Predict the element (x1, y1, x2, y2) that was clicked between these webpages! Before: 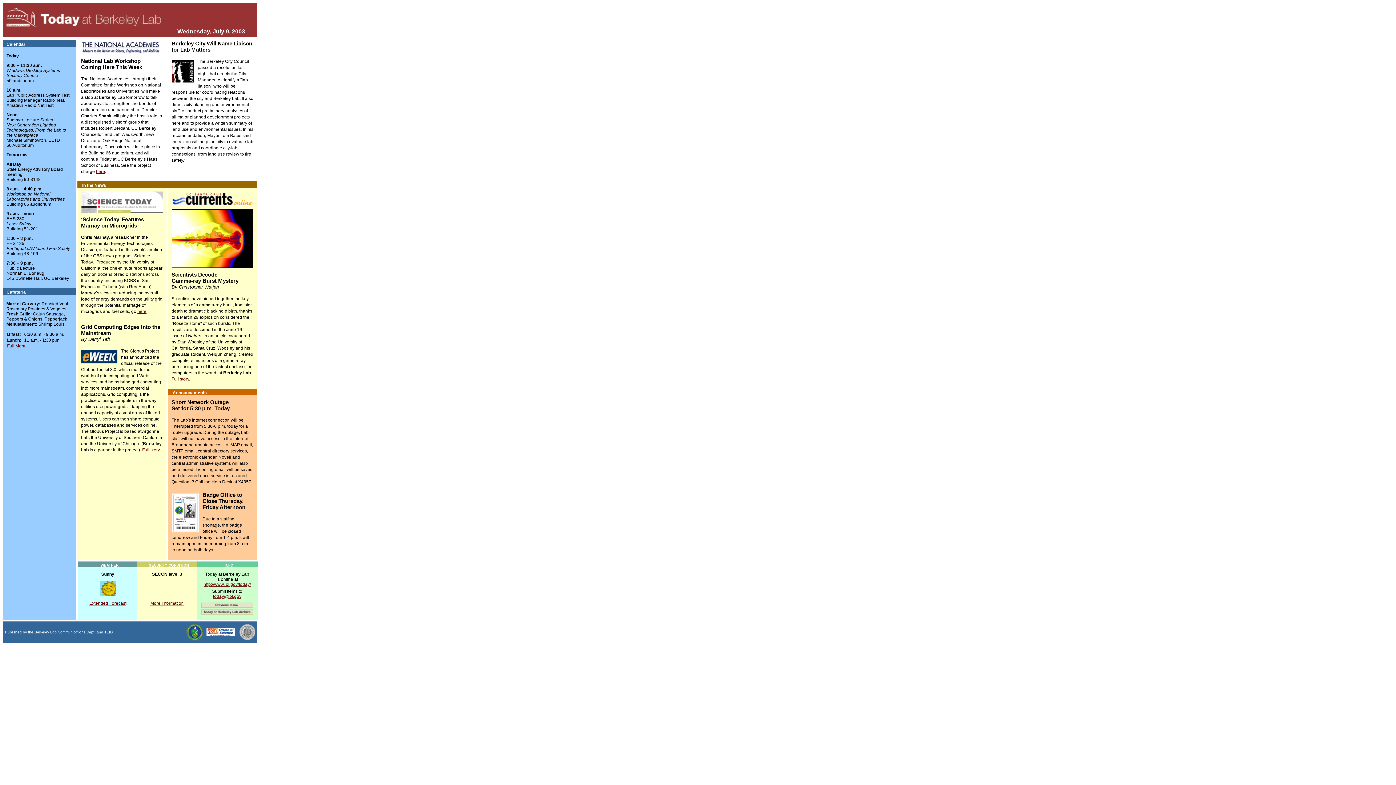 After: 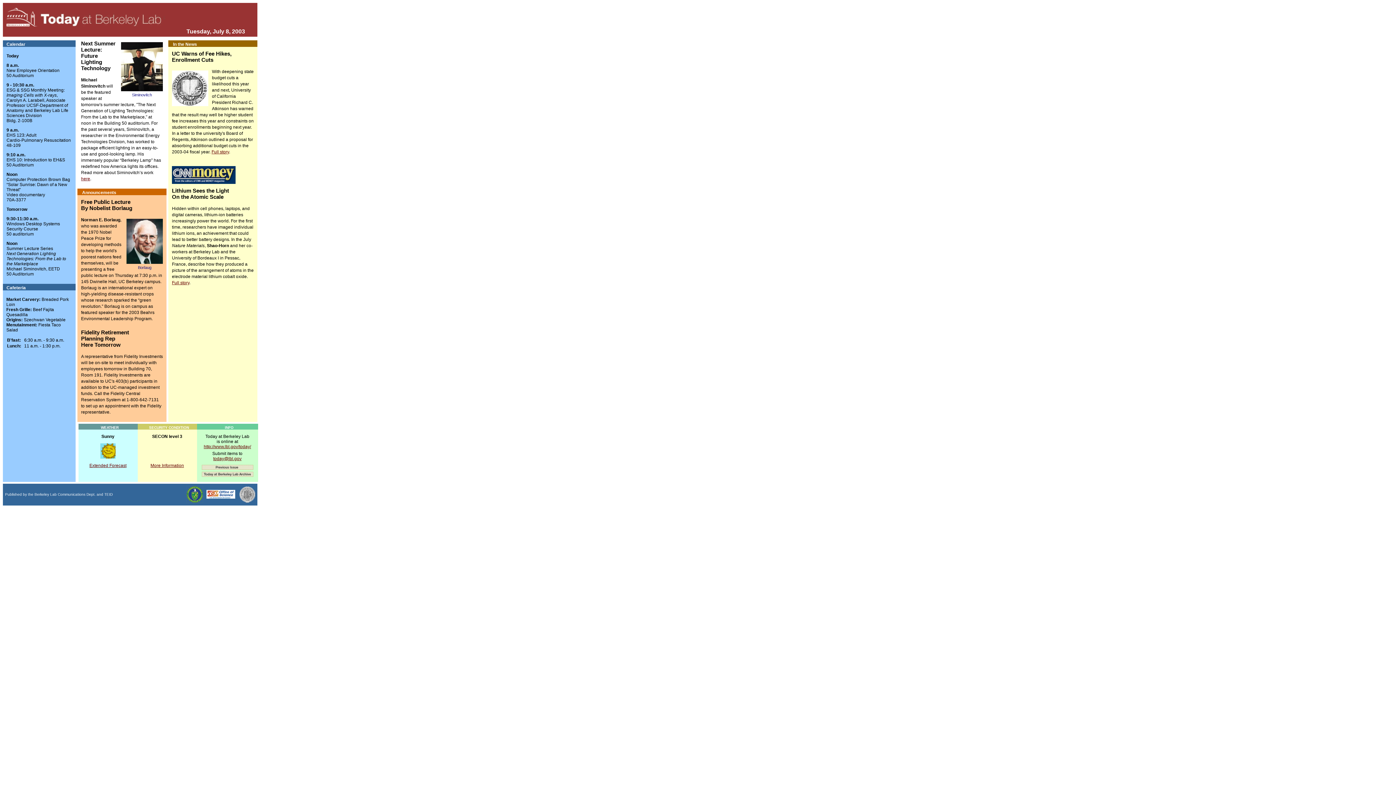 Action: bbox: (201, 604, 253, 609)